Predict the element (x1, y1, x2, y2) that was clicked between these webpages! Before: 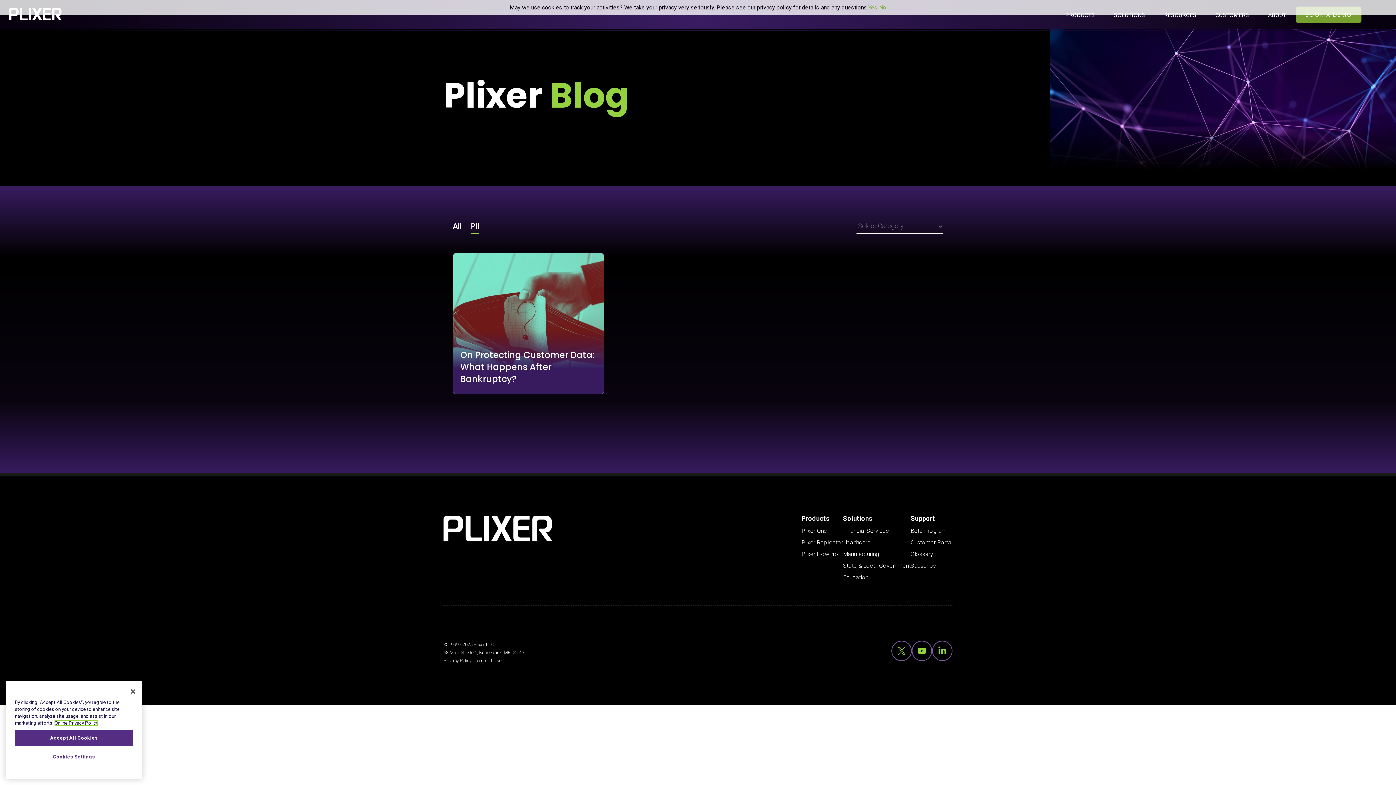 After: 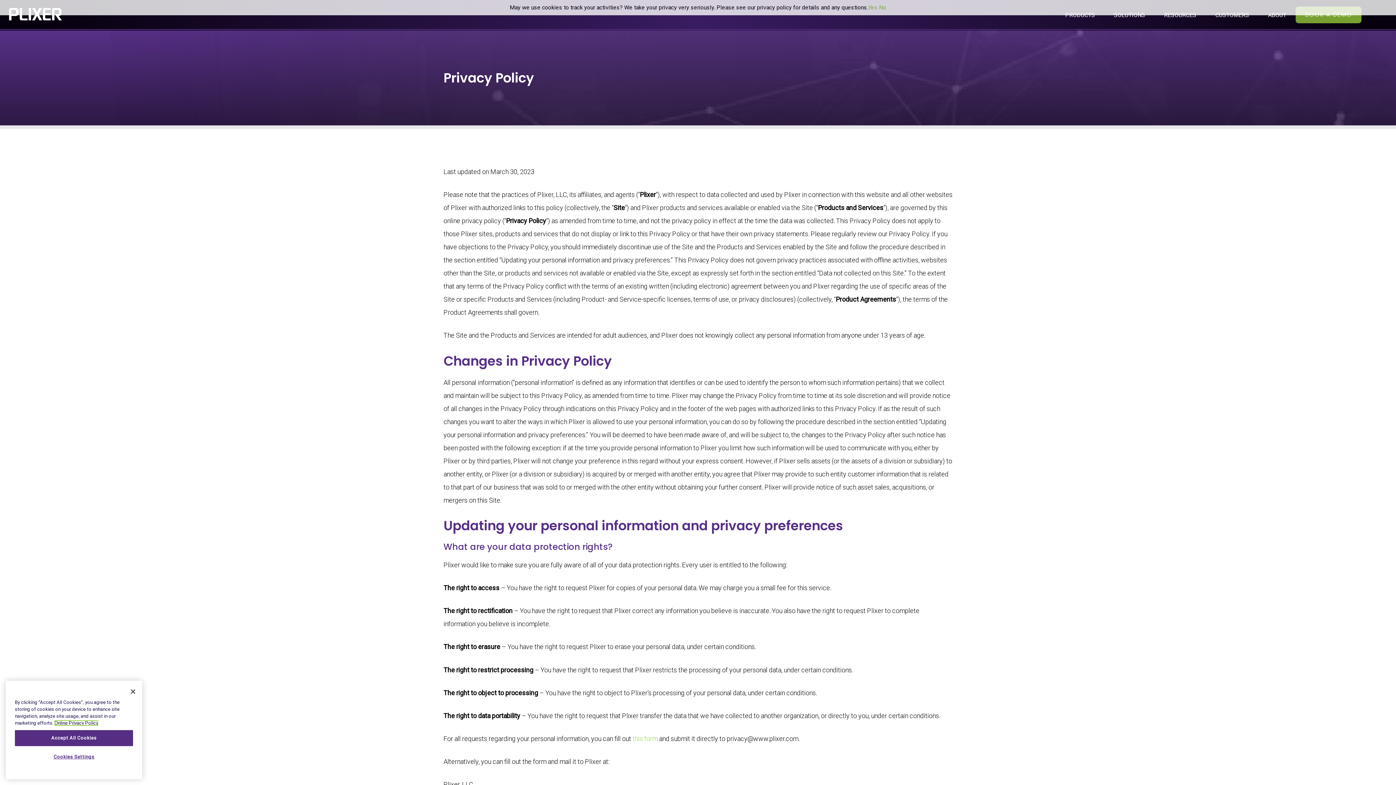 Action: bbox: (443, 658, 471, 663) label: View Privacy Policy